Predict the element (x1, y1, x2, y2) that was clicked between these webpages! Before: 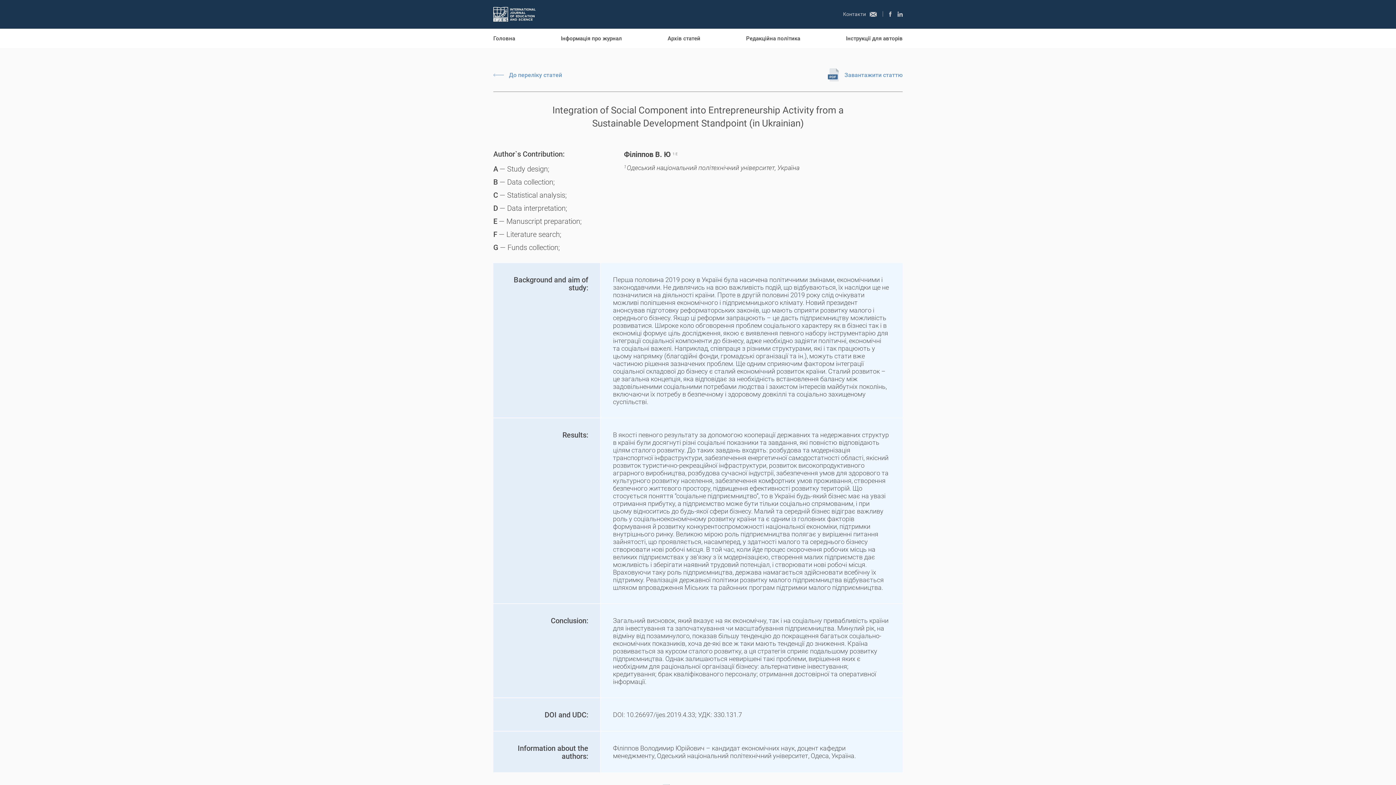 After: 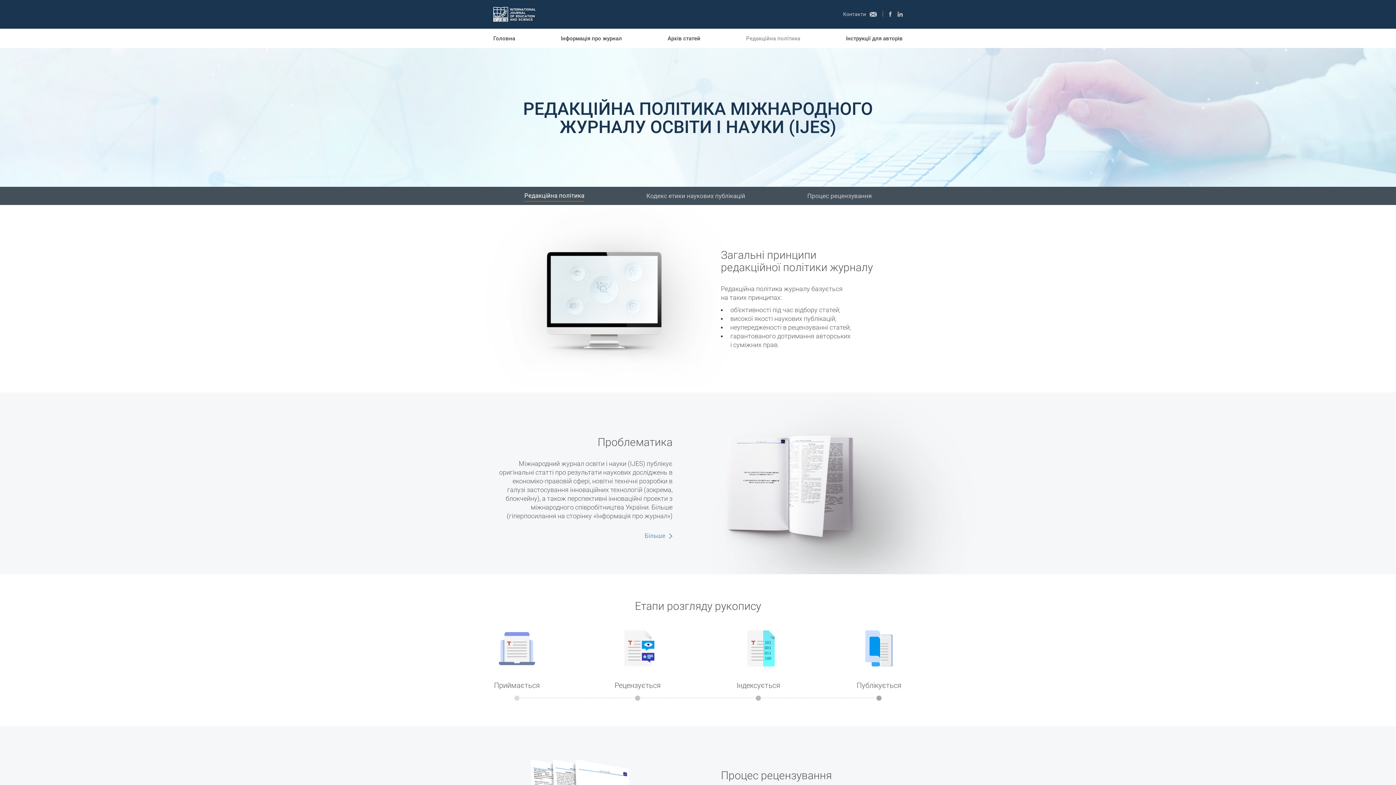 Action: label: Редакційна політика bbox: (746, 34, 800, 41)